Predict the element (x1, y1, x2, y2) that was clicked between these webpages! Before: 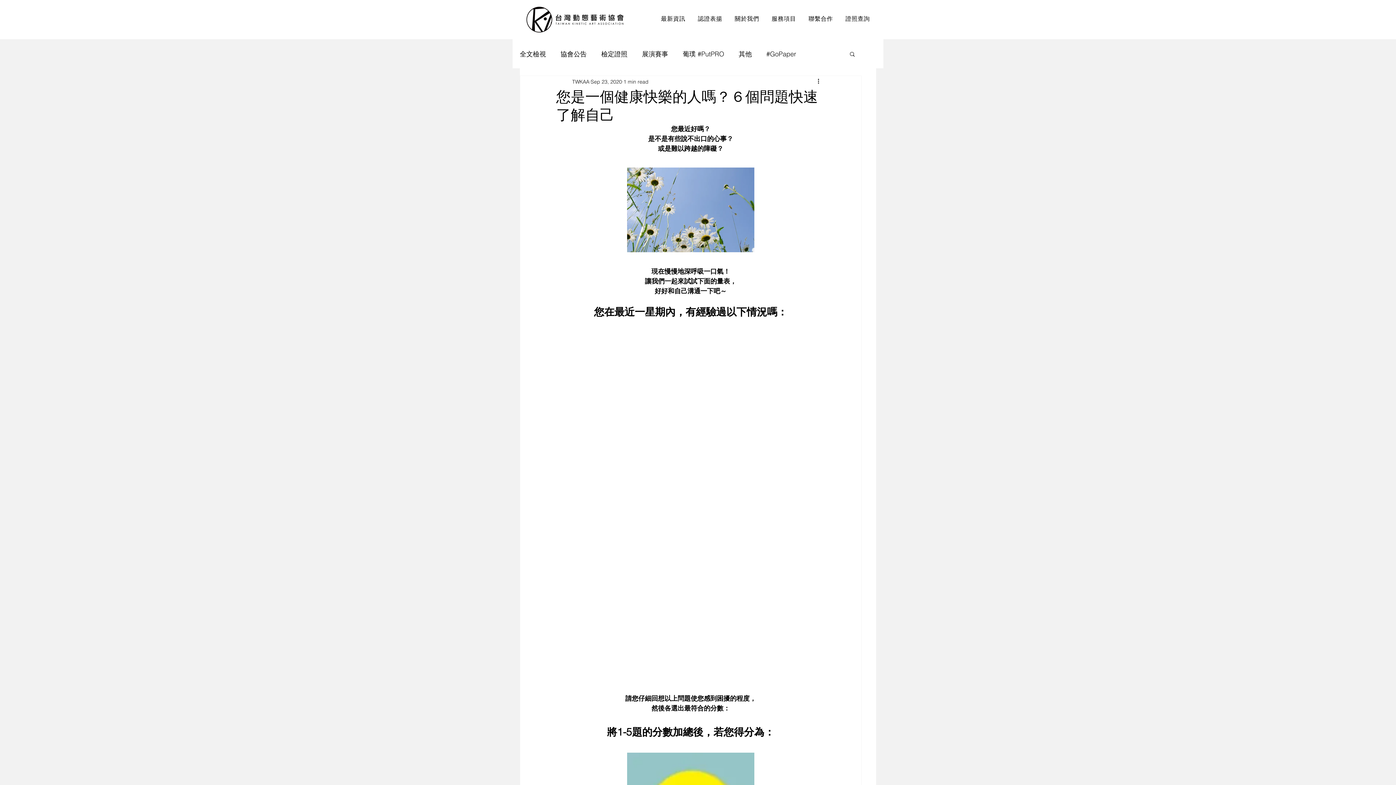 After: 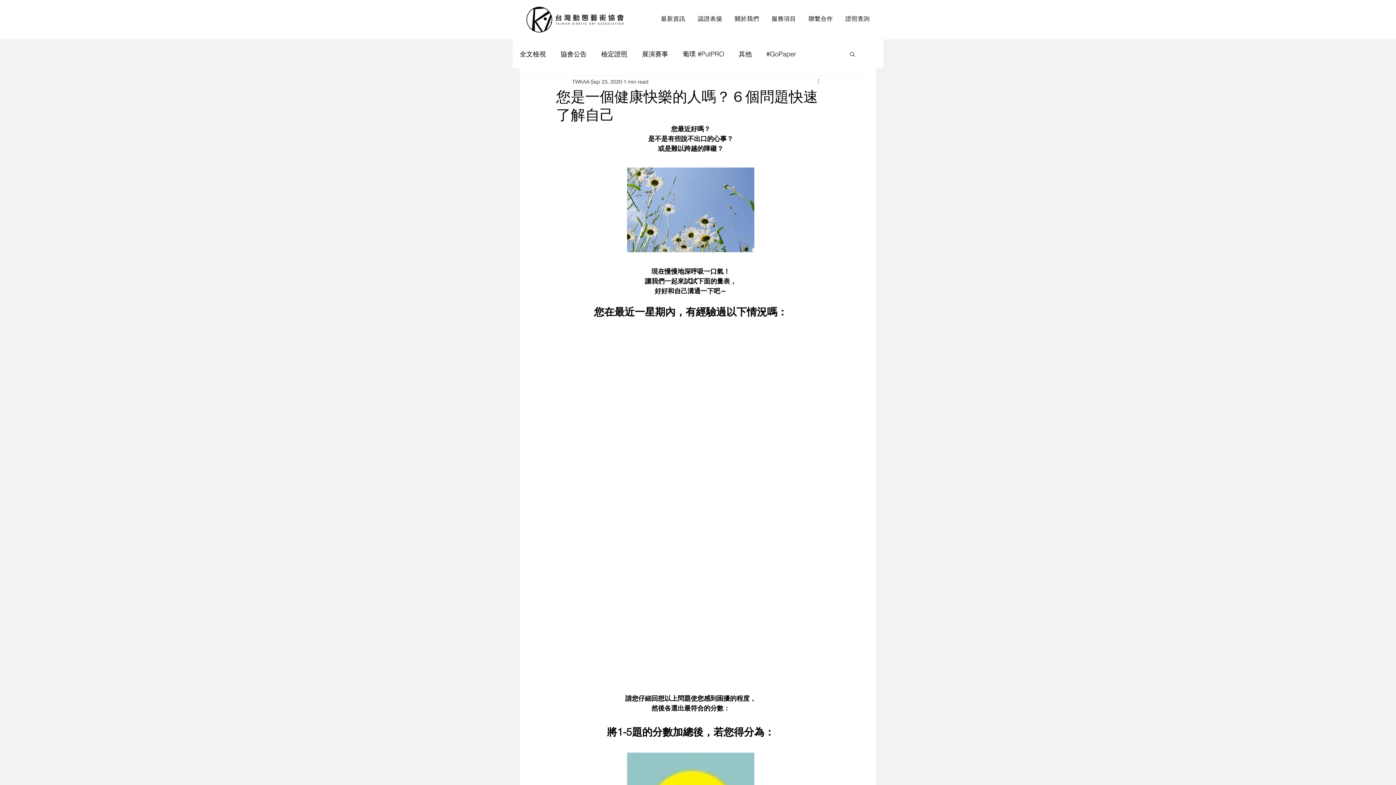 Action: bbox: (816, 77, 825, 86) label: More actions